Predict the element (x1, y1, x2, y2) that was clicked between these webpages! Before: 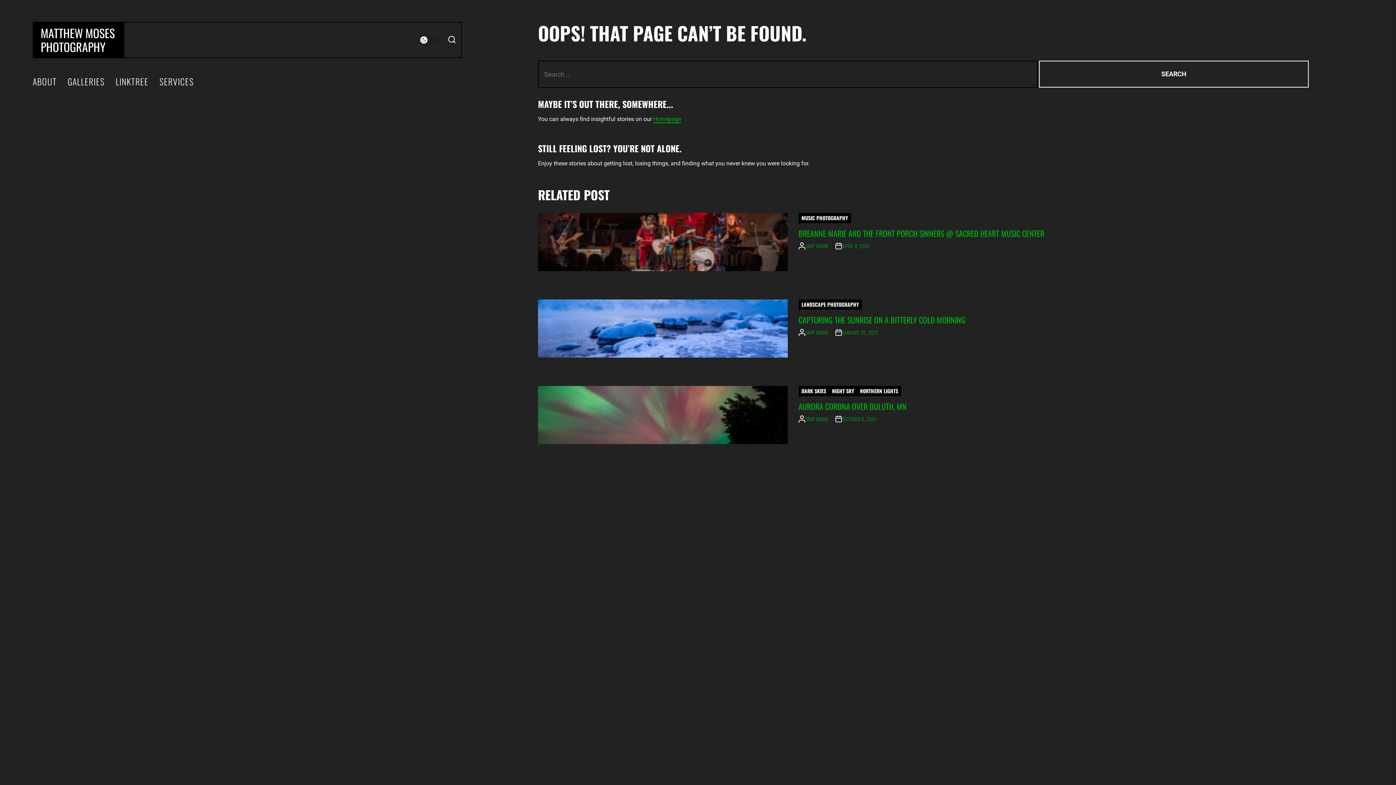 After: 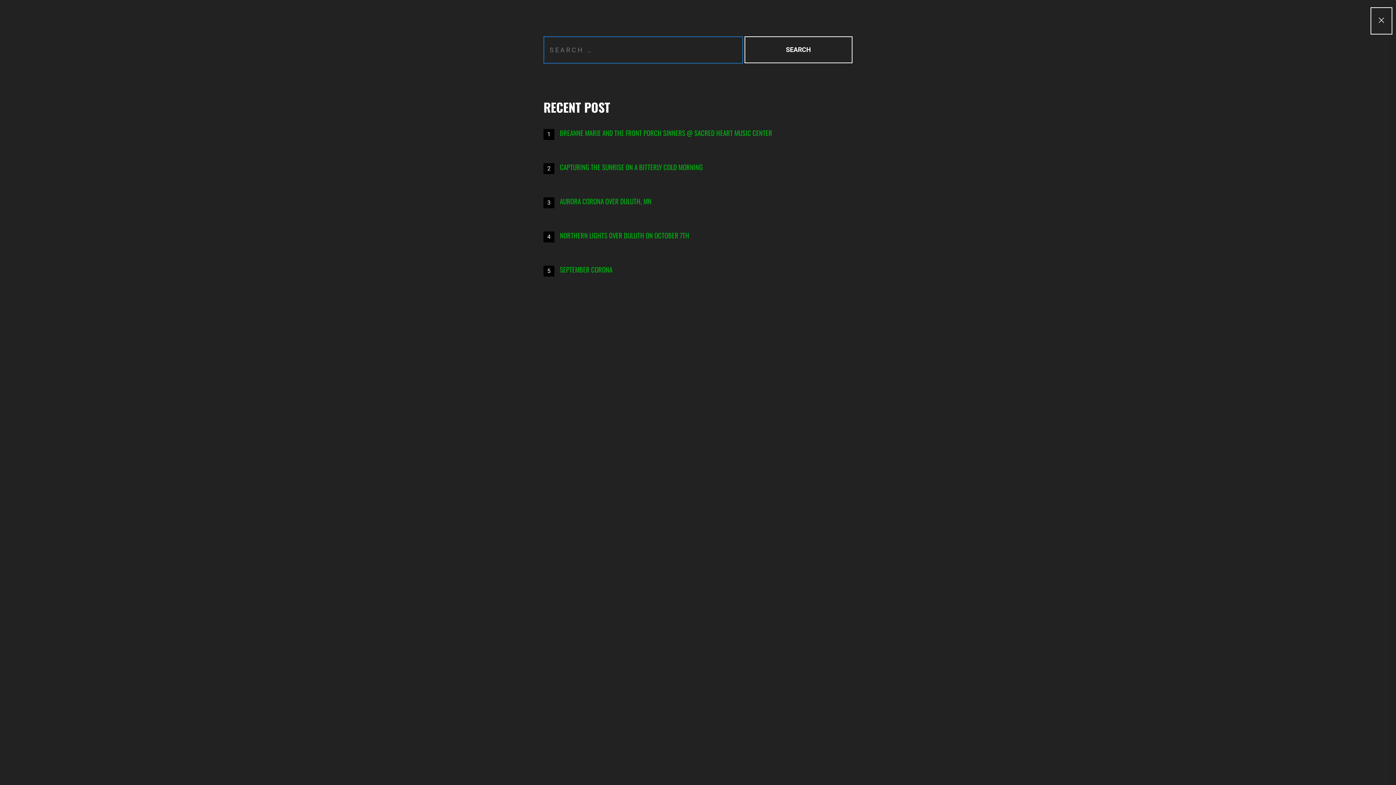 Action: label: Search bbox: (447, 34, 456, 45)